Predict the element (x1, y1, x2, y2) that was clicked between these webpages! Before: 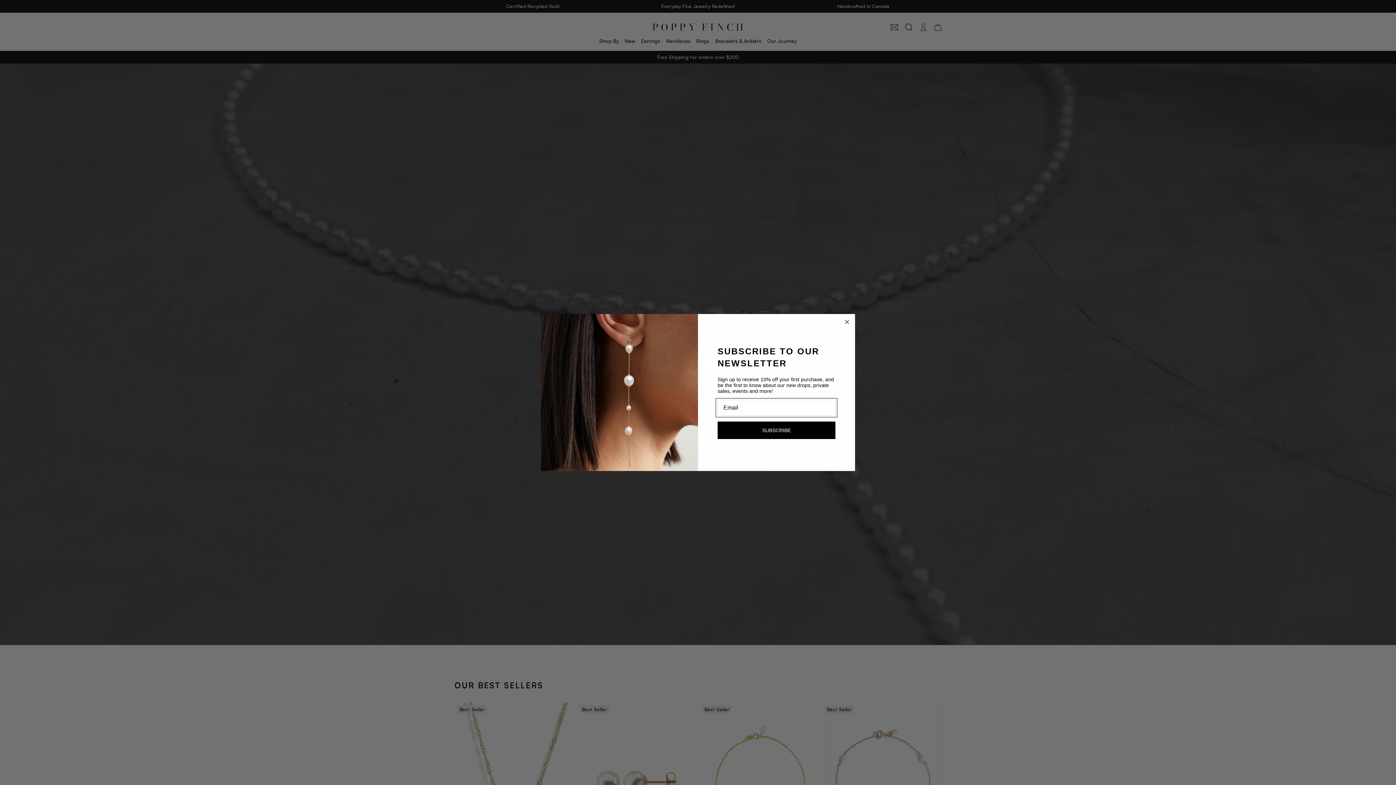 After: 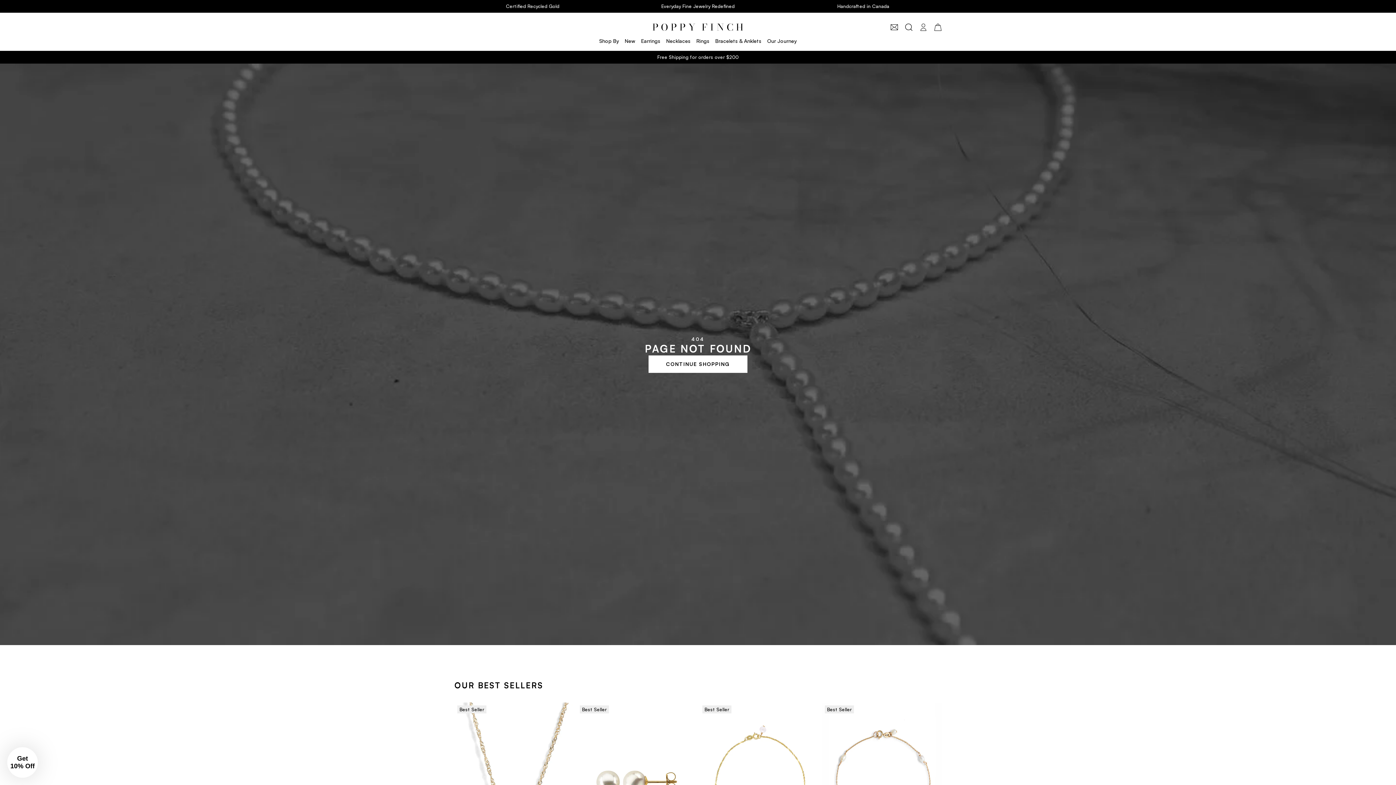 Action: bbox: (842, 317, 851, 326) label: Close dialog